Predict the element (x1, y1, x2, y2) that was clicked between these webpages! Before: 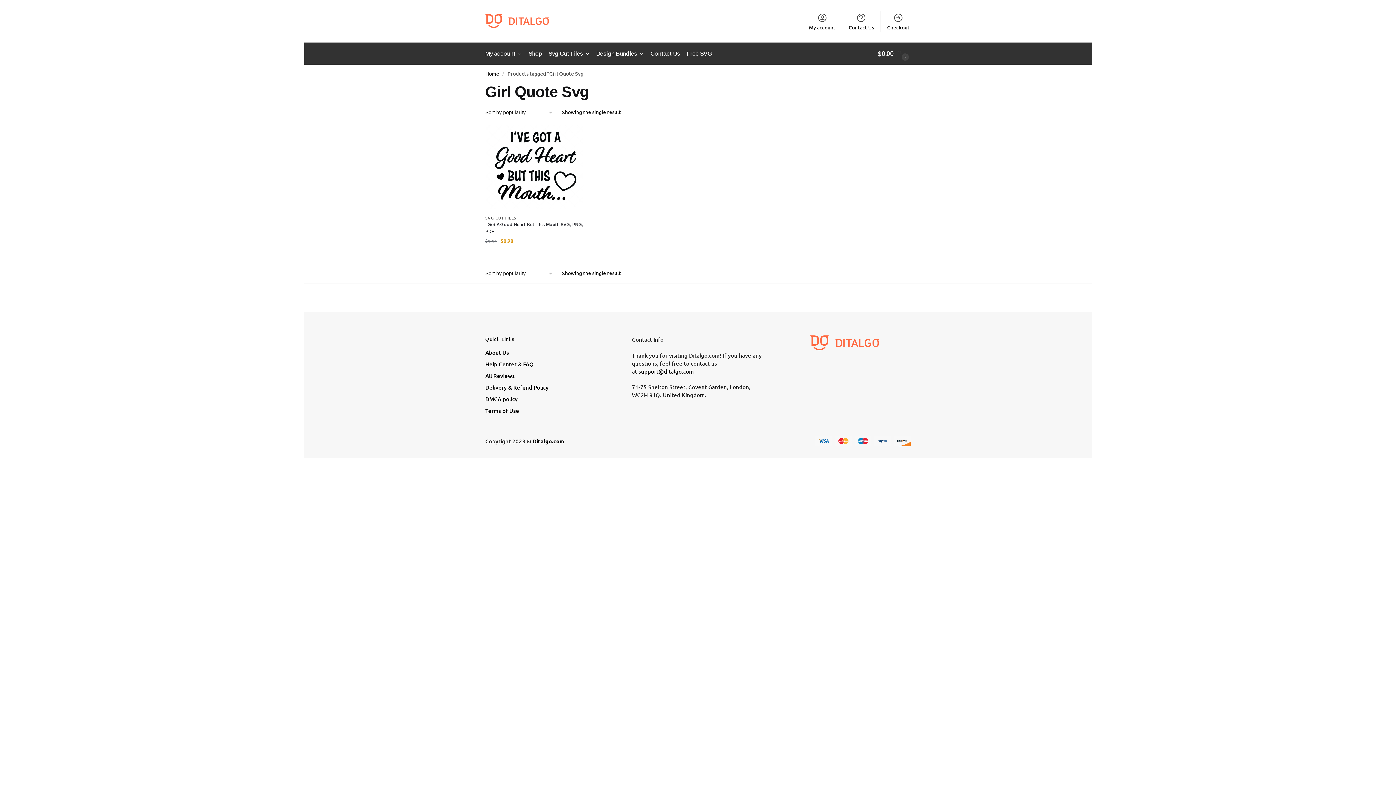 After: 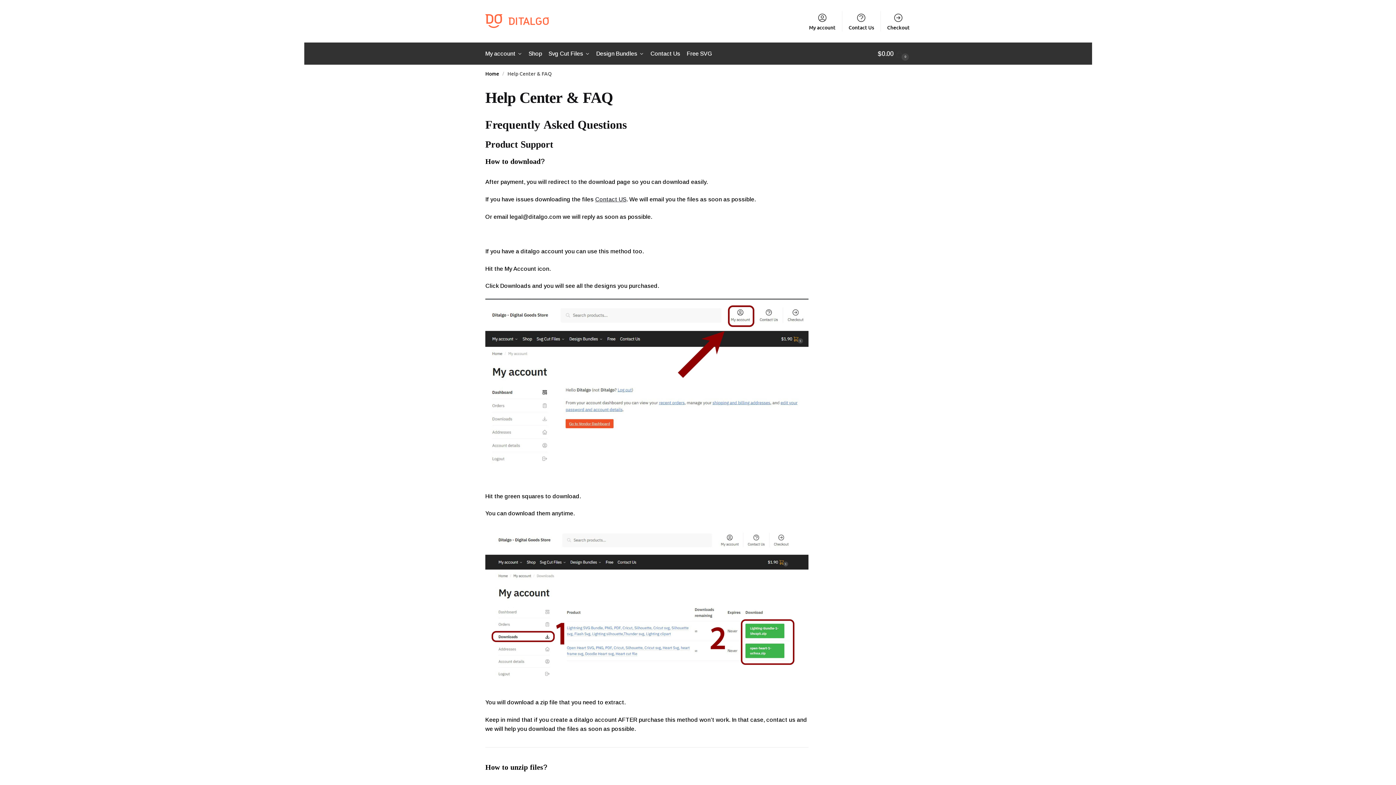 Action: label: Help Center & FAQ bbox: (485, 360, 533, 368)